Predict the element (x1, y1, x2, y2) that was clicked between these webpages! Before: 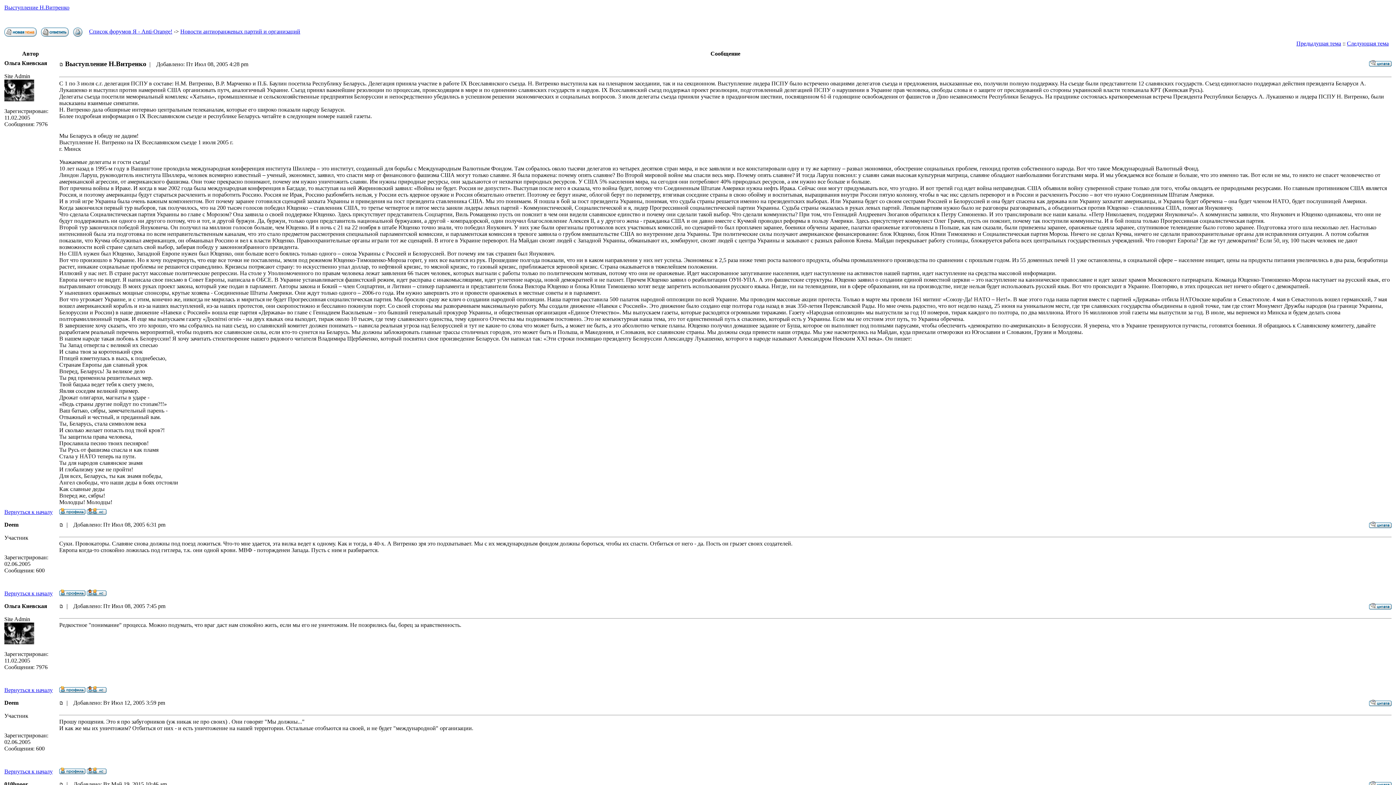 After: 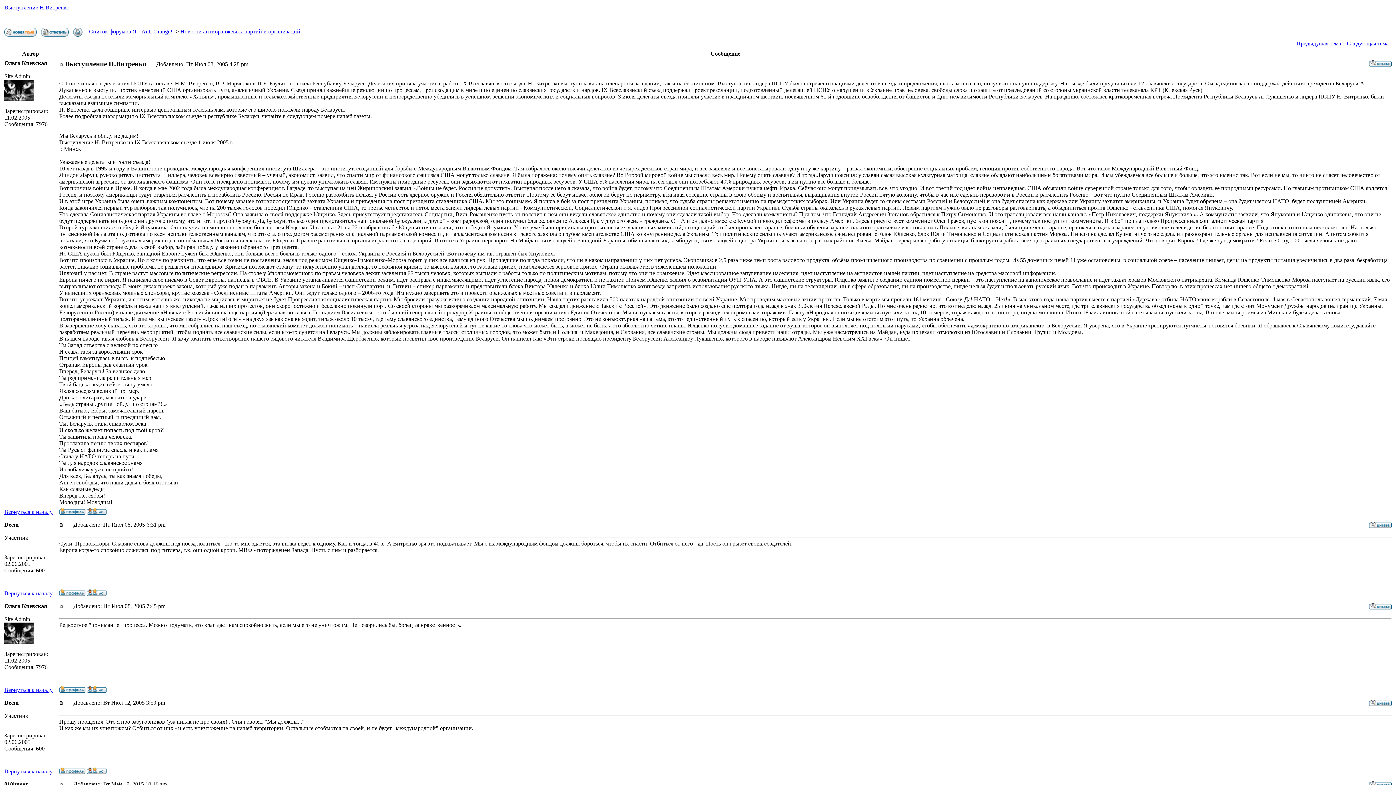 Action: bbox: (4, 768, 52, 774) label: Вернуться к началу